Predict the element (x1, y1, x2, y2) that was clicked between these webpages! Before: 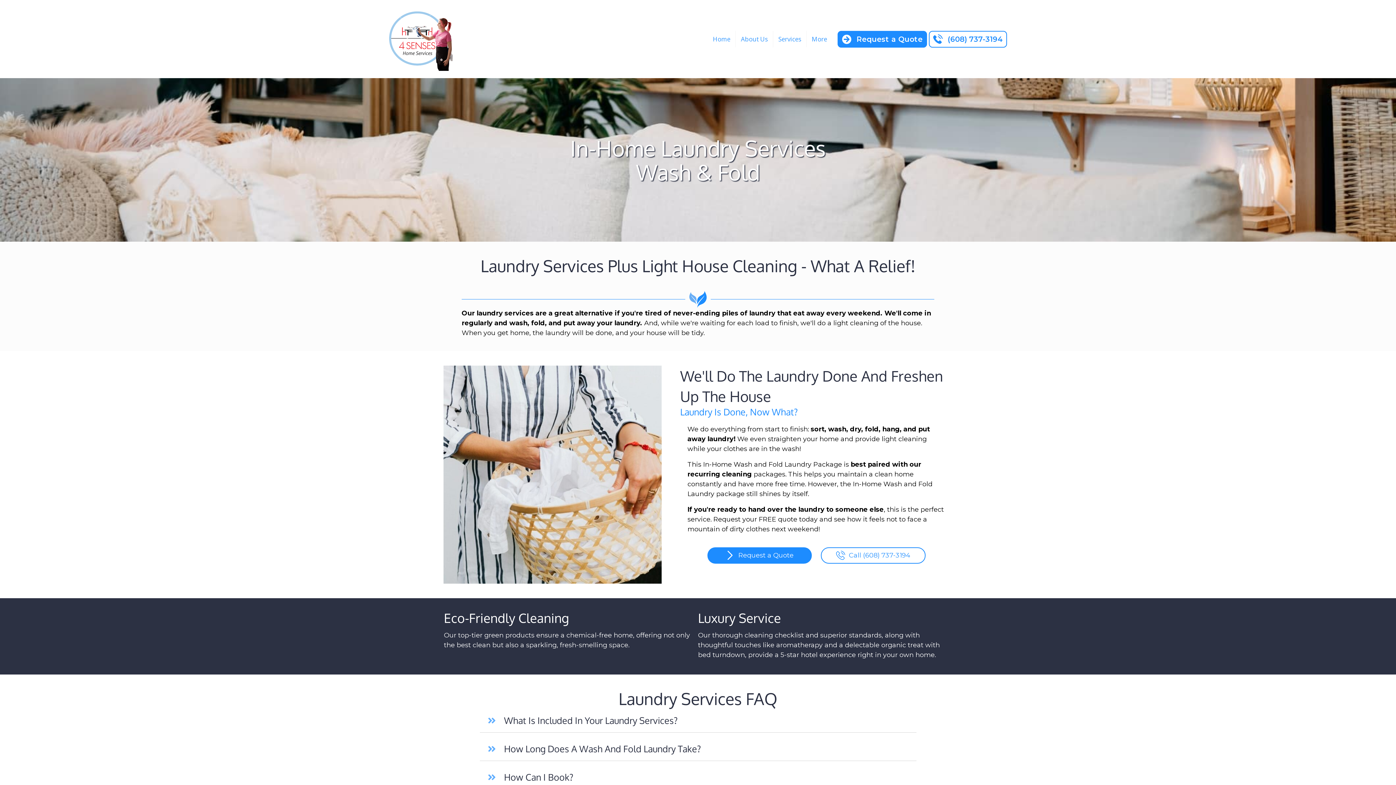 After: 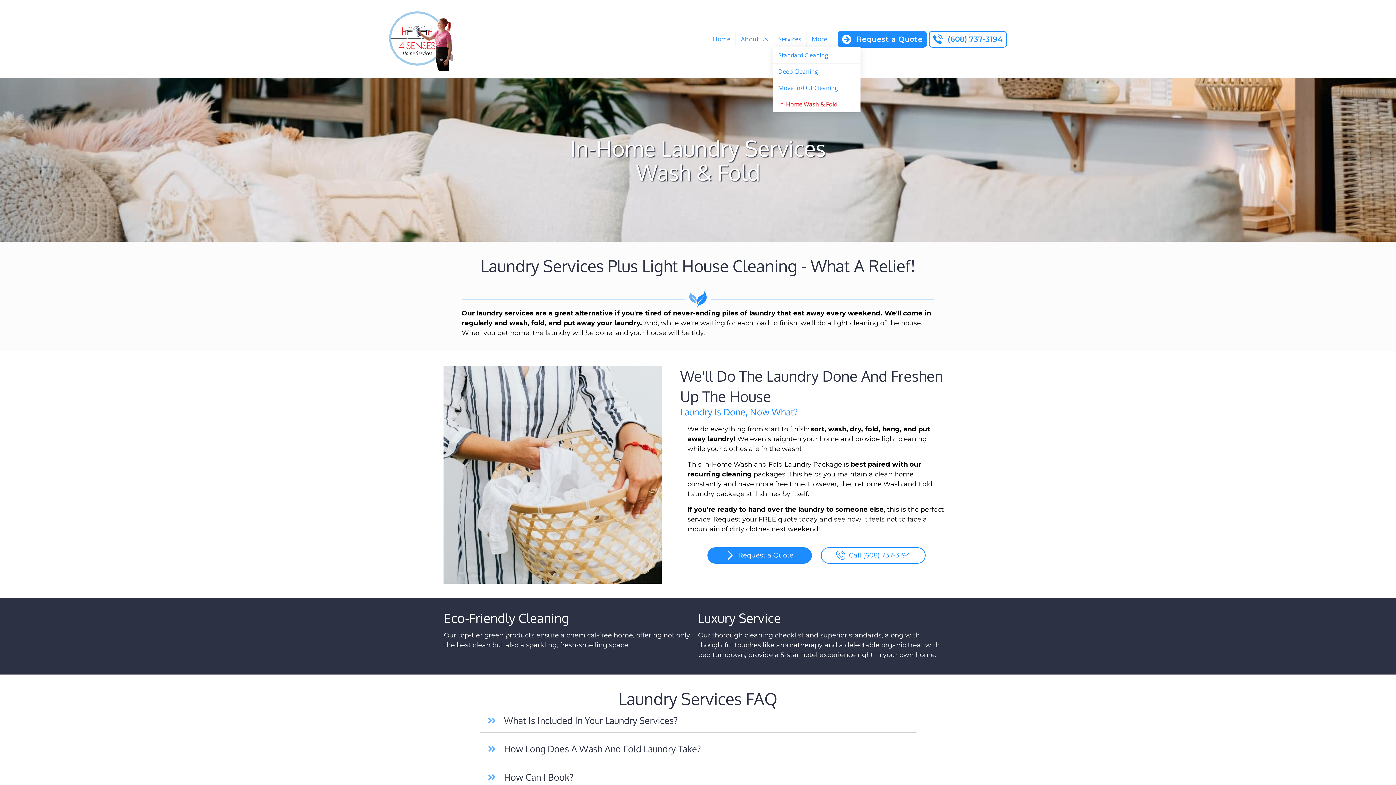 Action: bbox: (773, 30, 806, 47) label: Services